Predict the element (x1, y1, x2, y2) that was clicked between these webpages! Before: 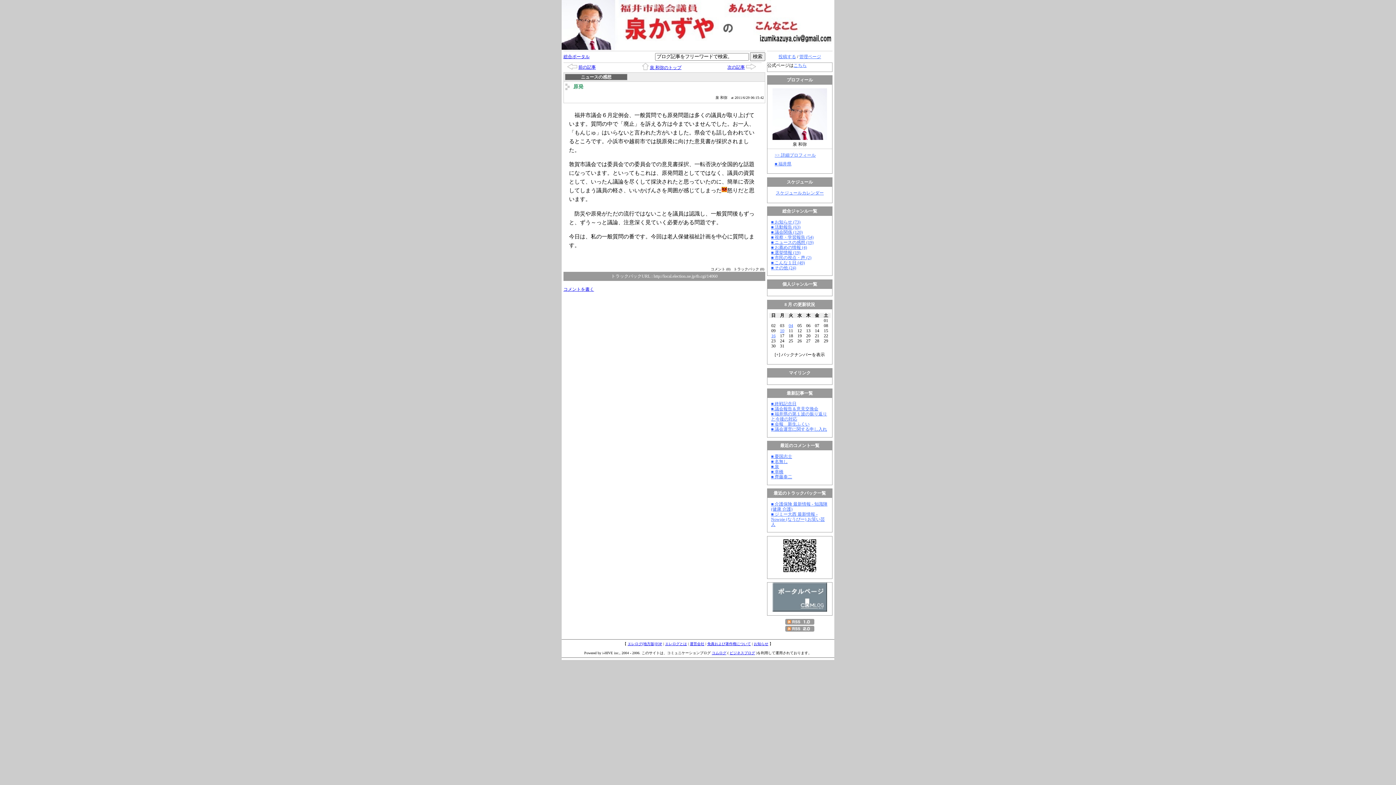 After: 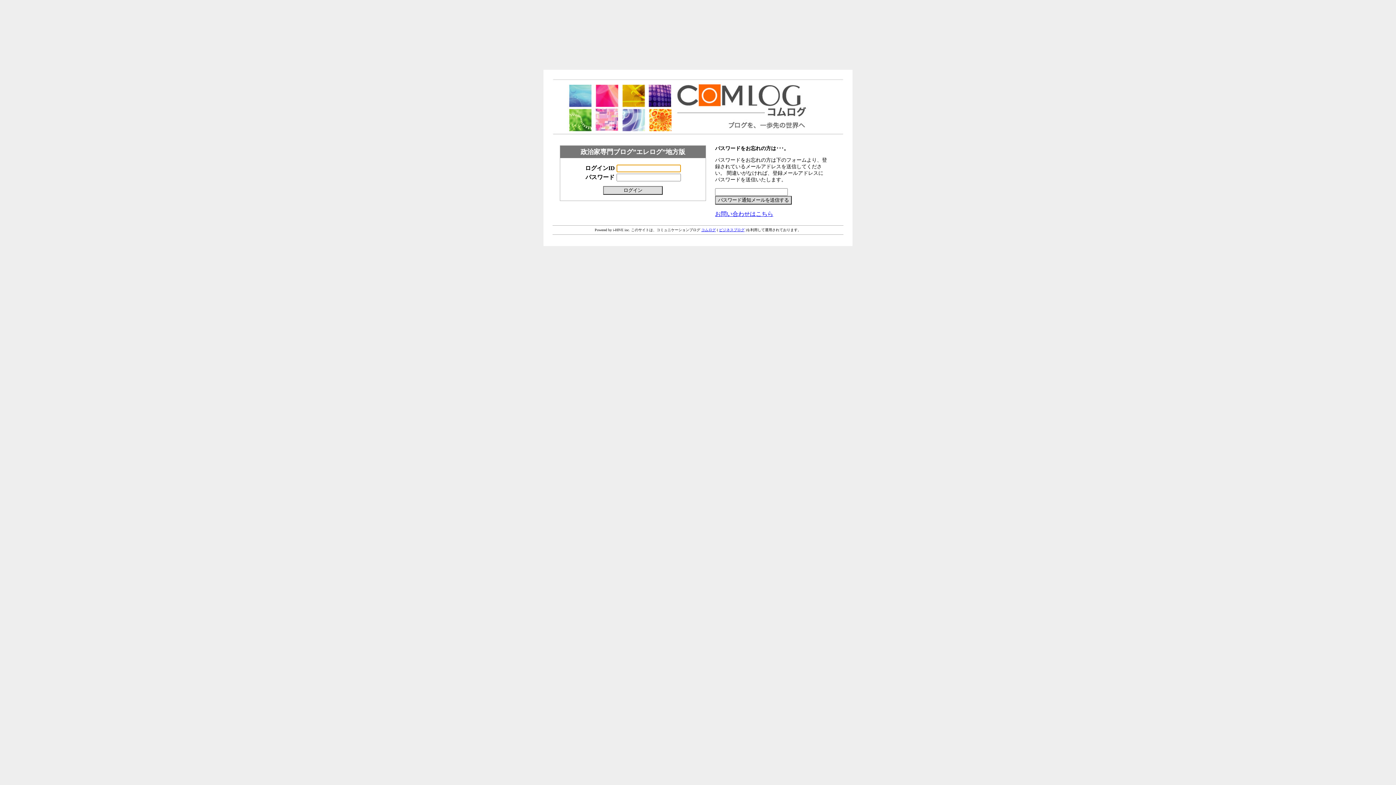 Action: bbox: (778, 54, 796, 59) label: 投稿する